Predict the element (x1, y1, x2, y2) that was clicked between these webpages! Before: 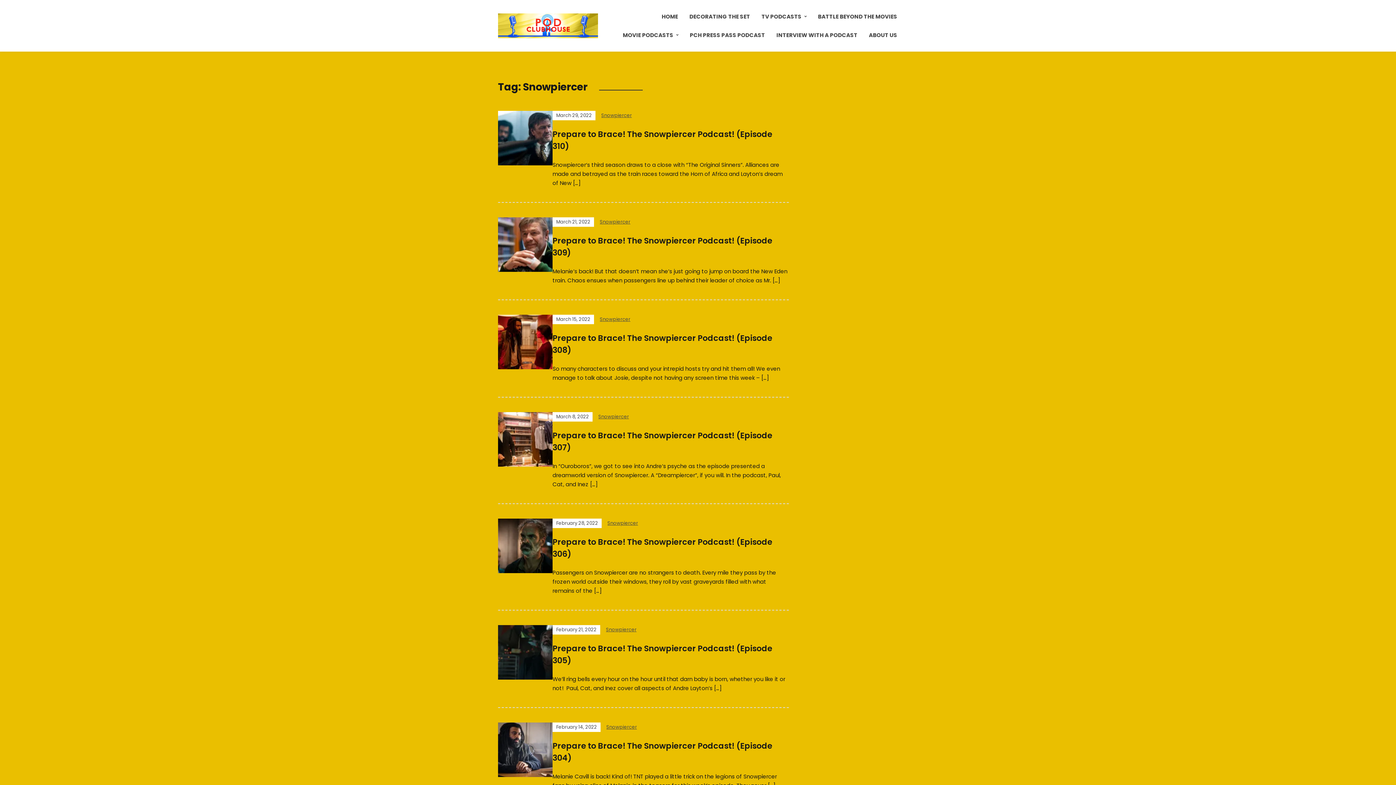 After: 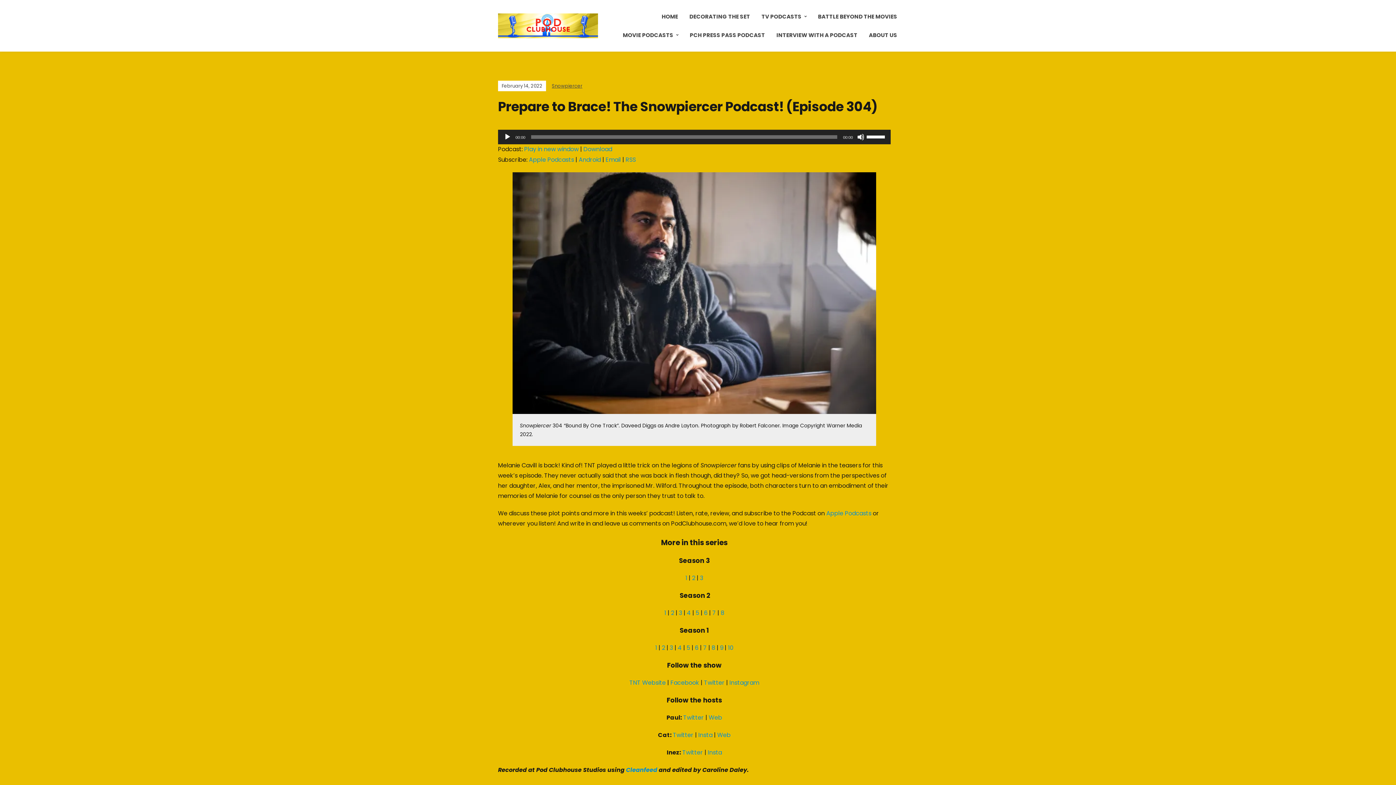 Action: bbox: (498, 745, 552, 753)